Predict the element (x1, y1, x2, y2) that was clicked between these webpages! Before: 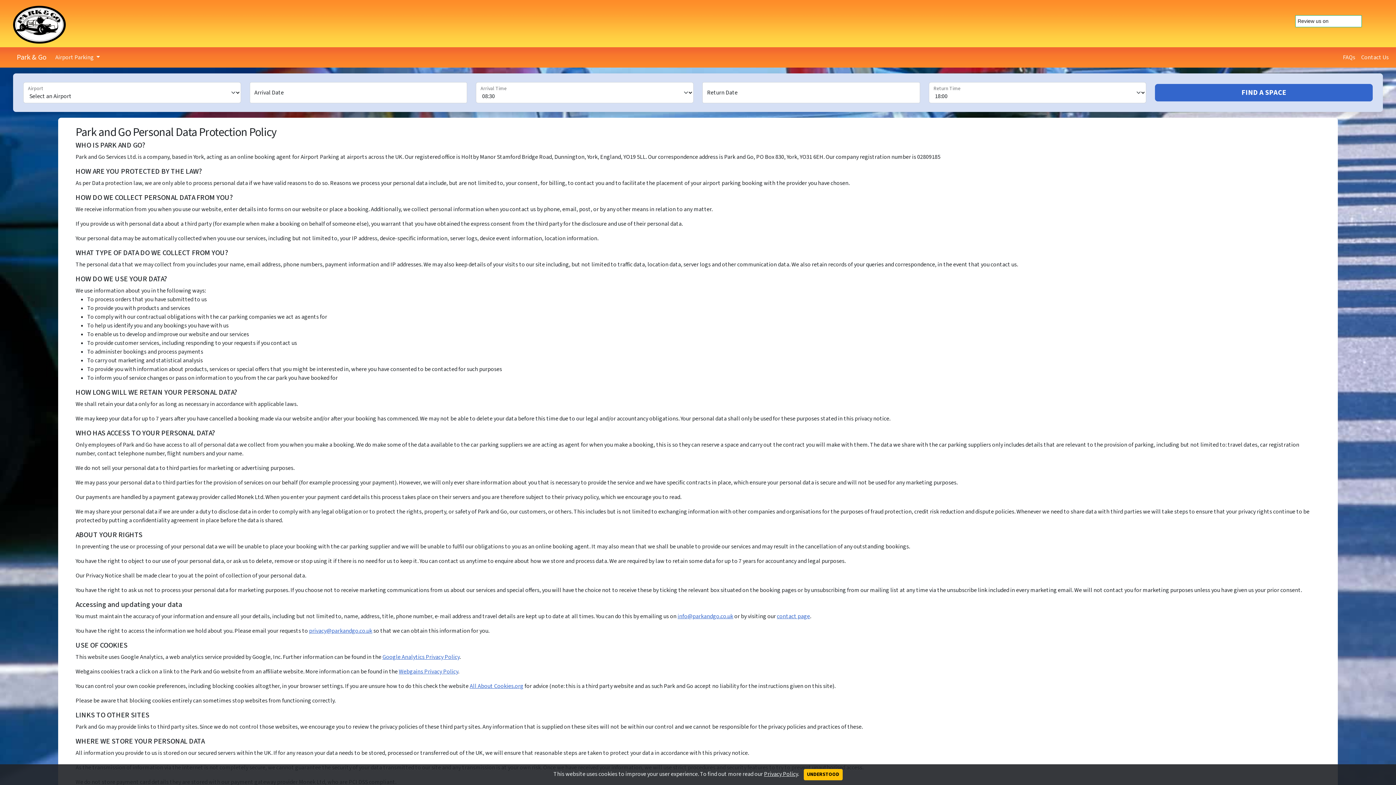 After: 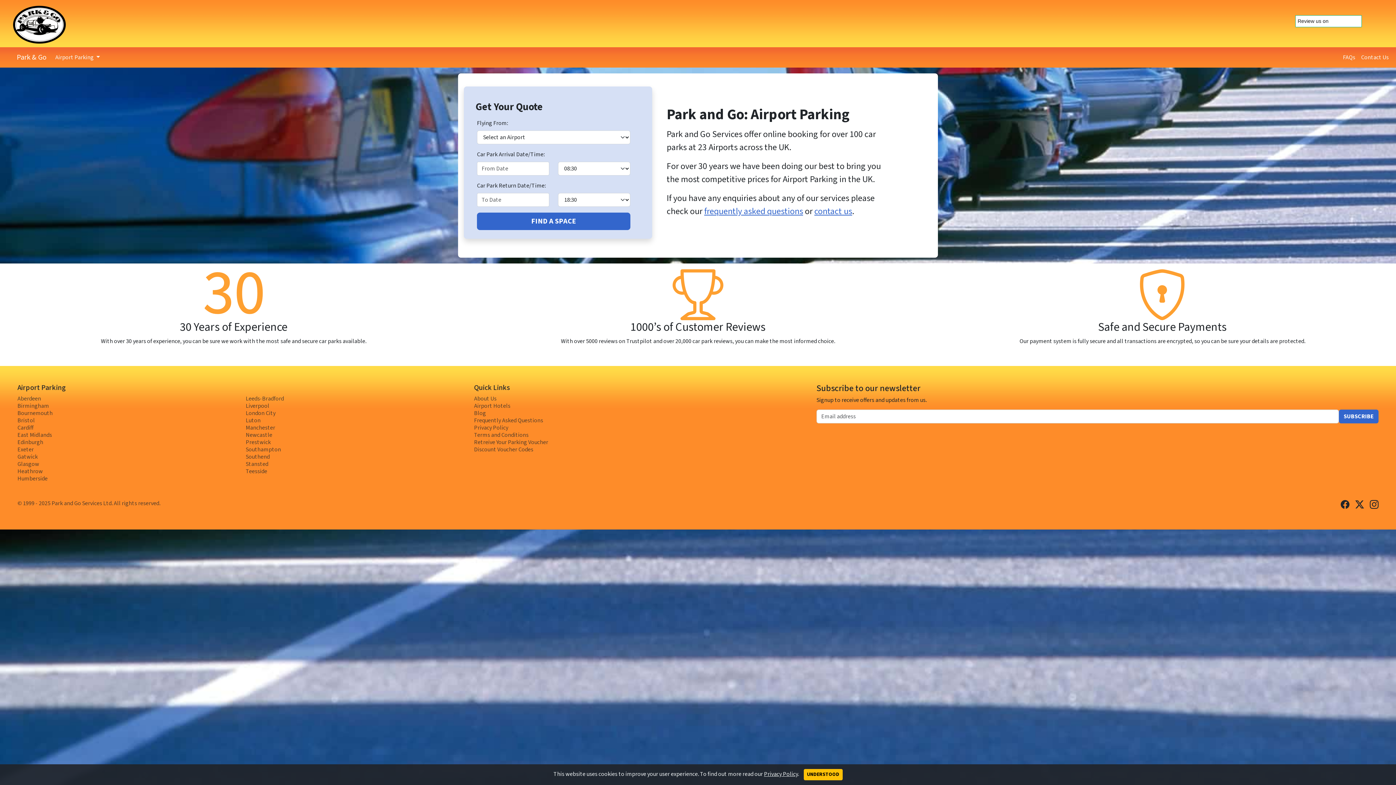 Action: bbox: (4, 5, 65, 43)